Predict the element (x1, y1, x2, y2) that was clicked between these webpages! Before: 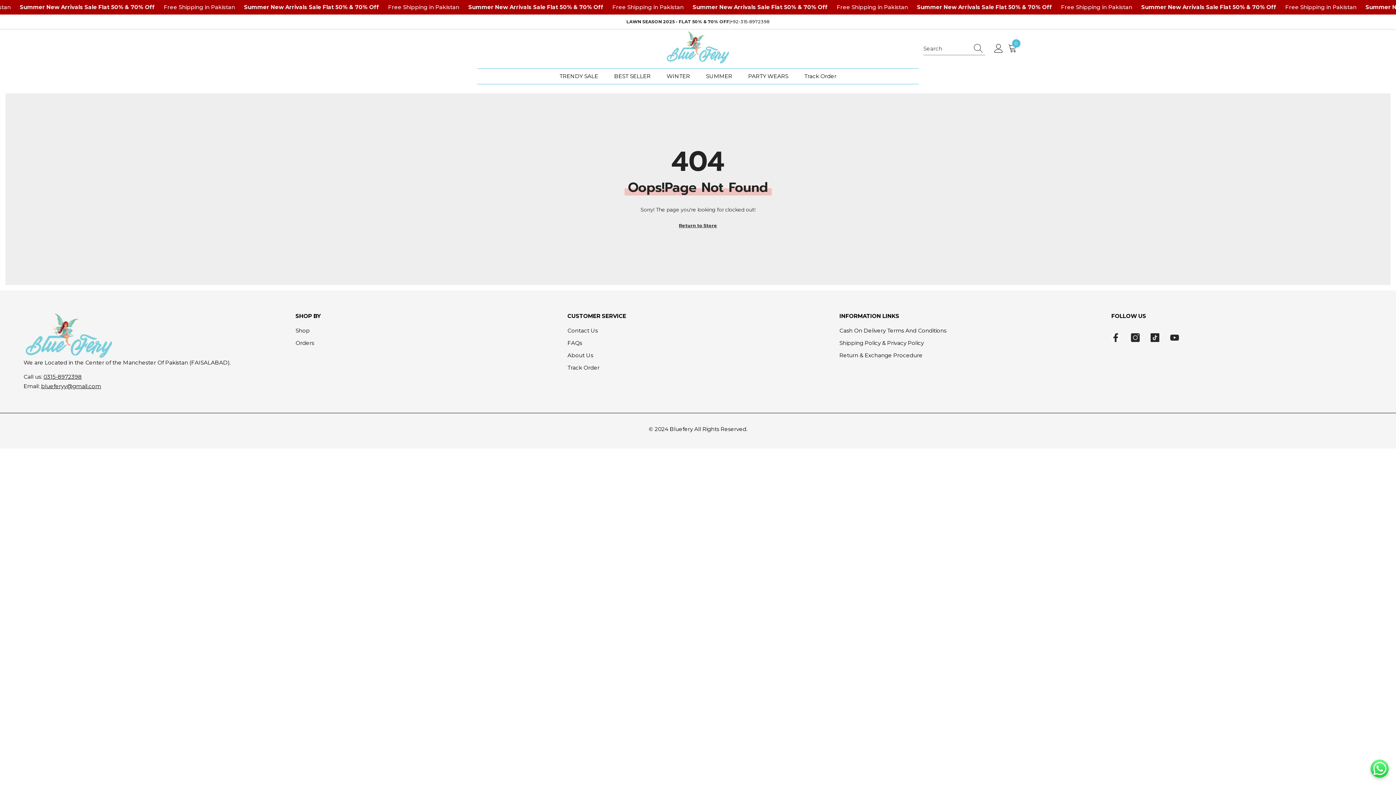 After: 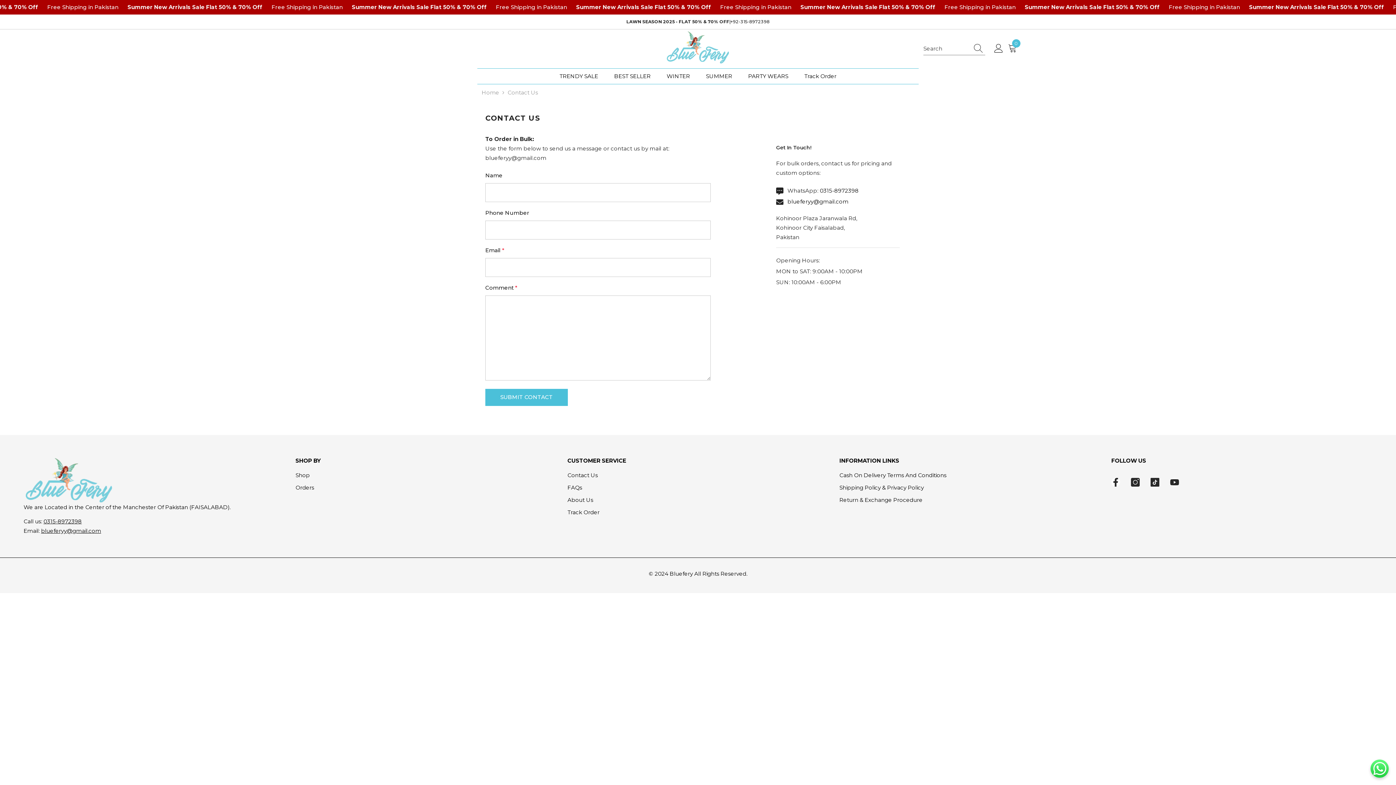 Action: label: Contact Us bbox: (567, 324, 598, 336)